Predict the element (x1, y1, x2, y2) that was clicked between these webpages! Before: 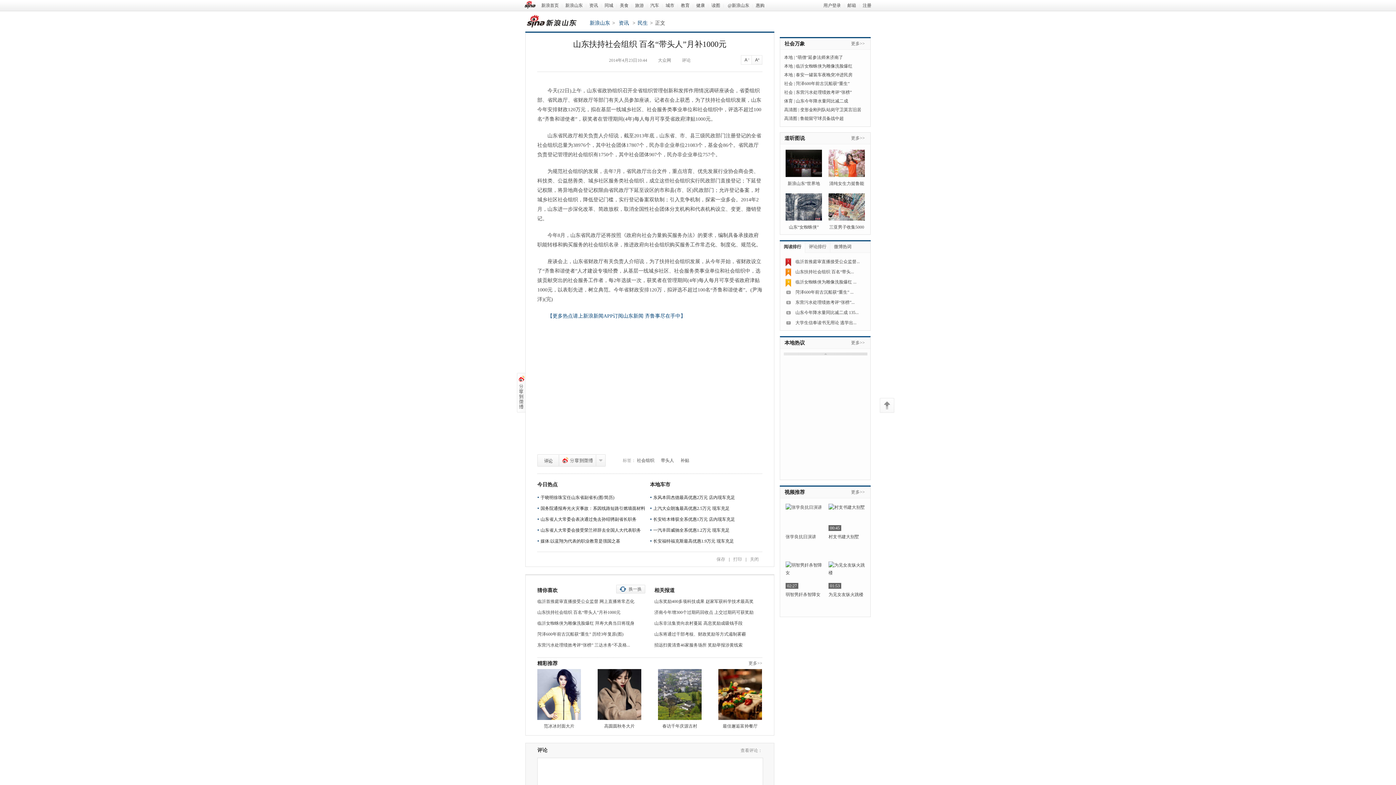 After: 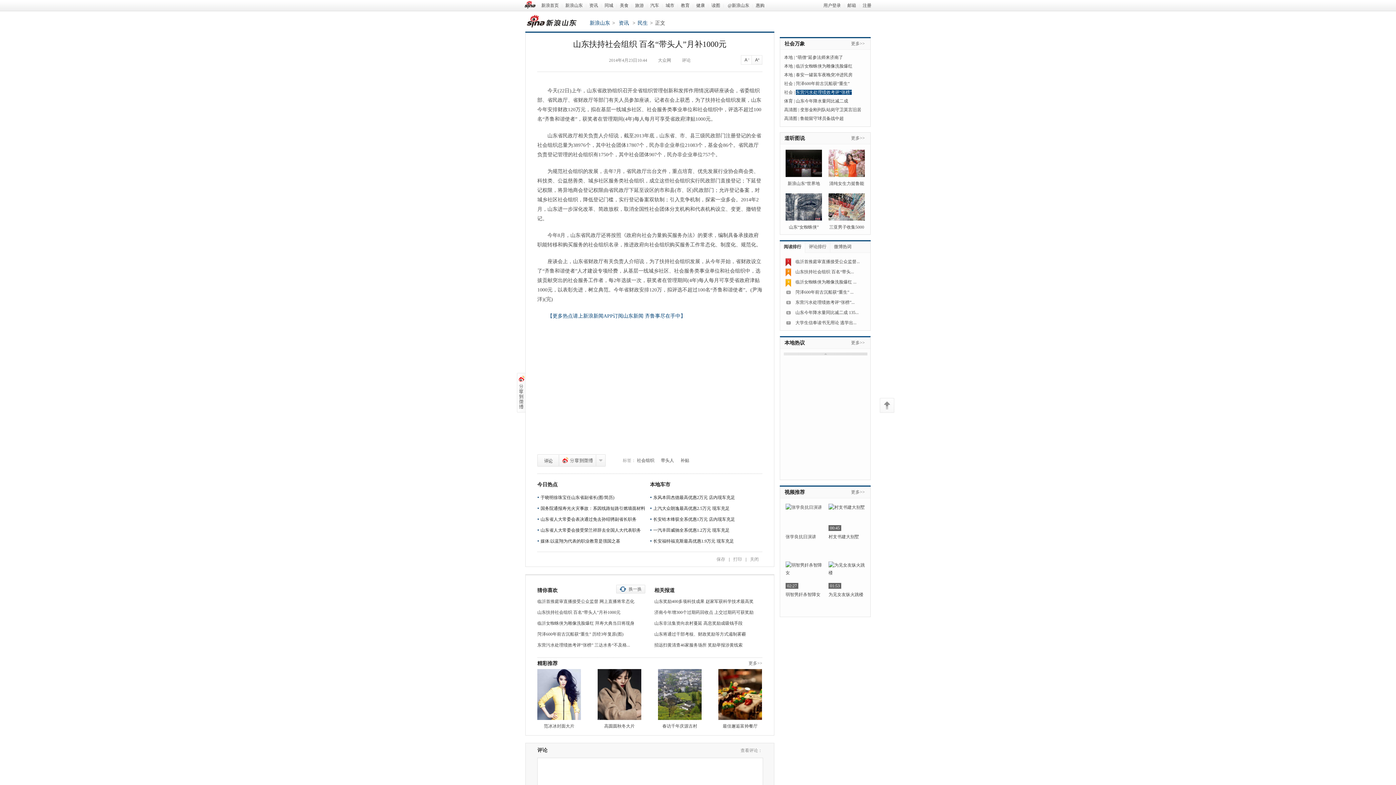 Action: bbox: (796, 89, 852, 94) label: 东营污水处理绩效考评“张榜”